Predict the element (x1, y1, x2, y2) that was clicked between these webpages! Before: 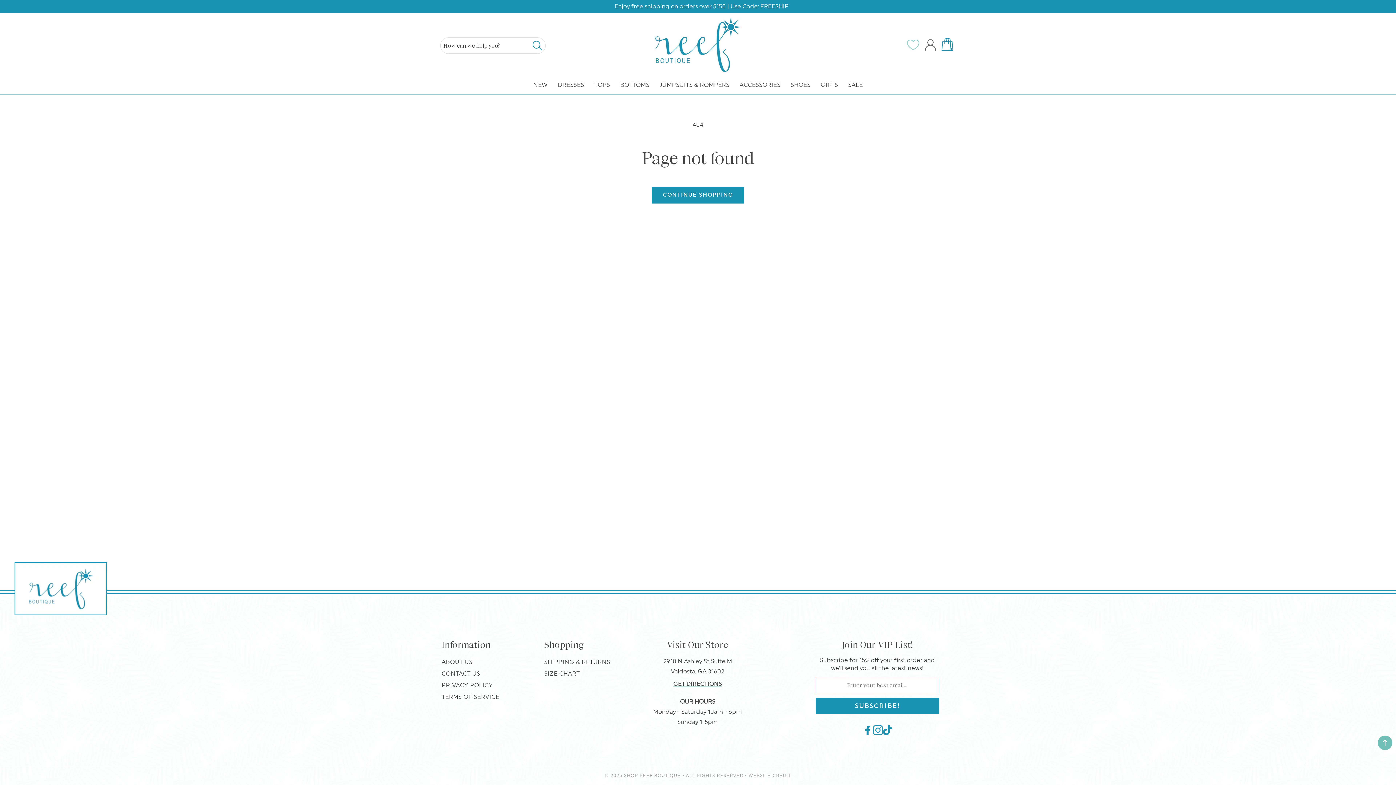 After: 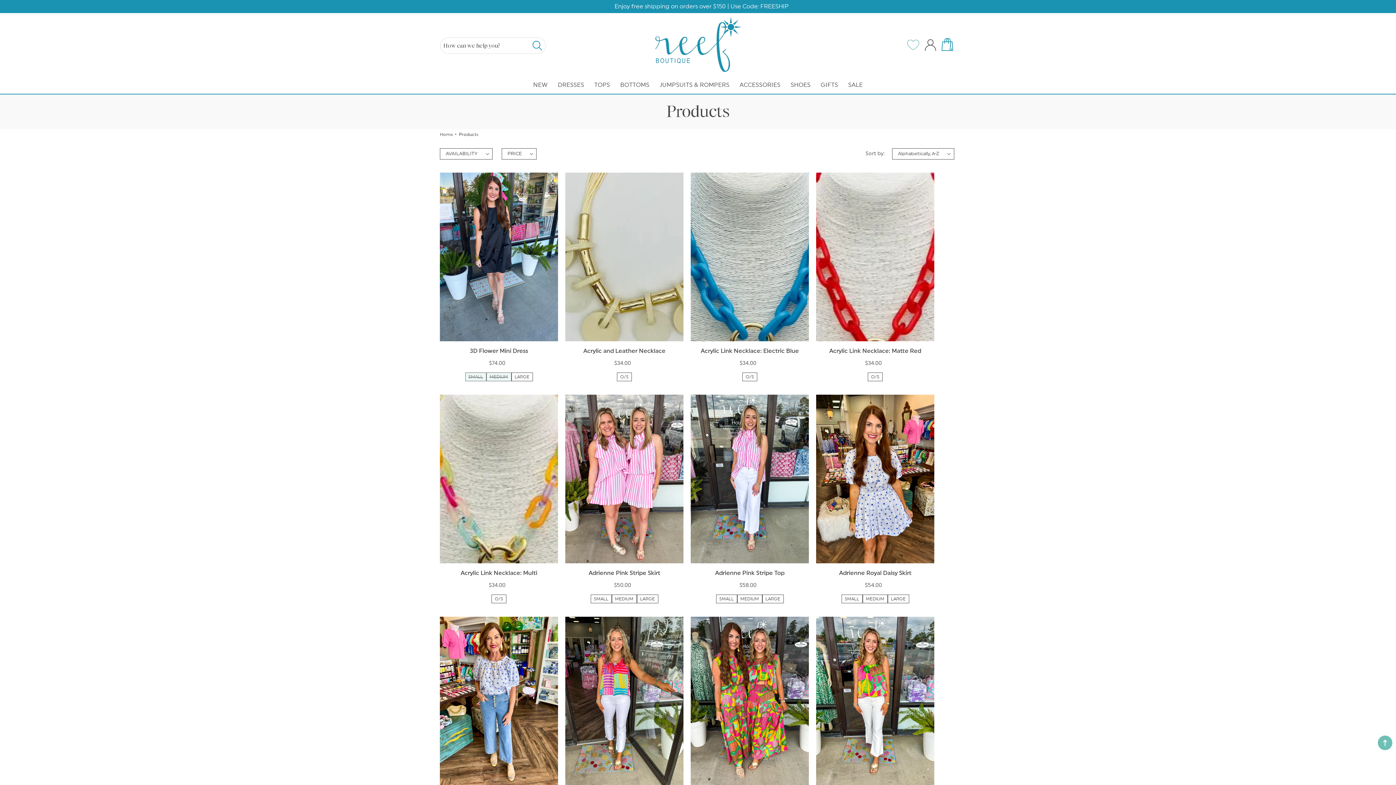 Action: label: CONTINUE SHOPPING bbox: (652, 187, 744, 203)